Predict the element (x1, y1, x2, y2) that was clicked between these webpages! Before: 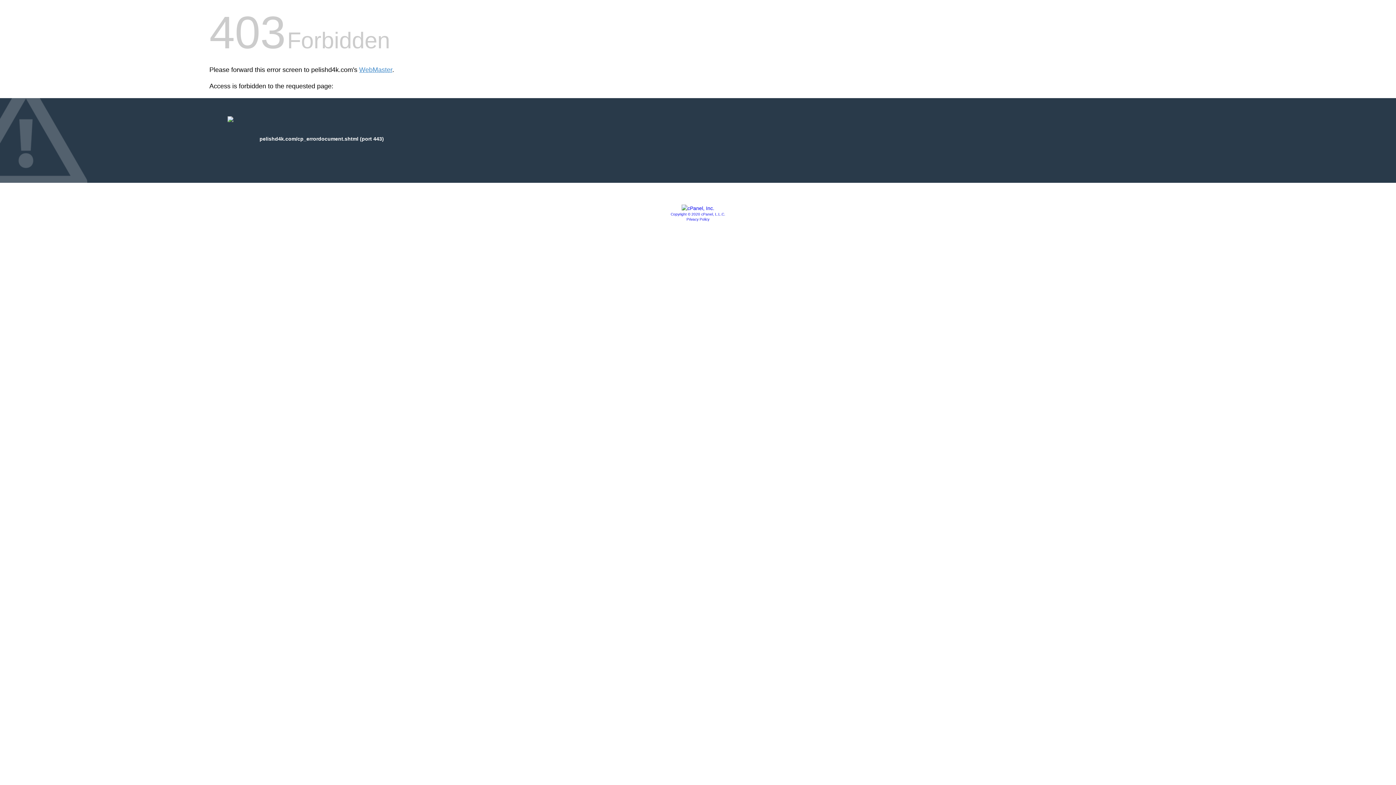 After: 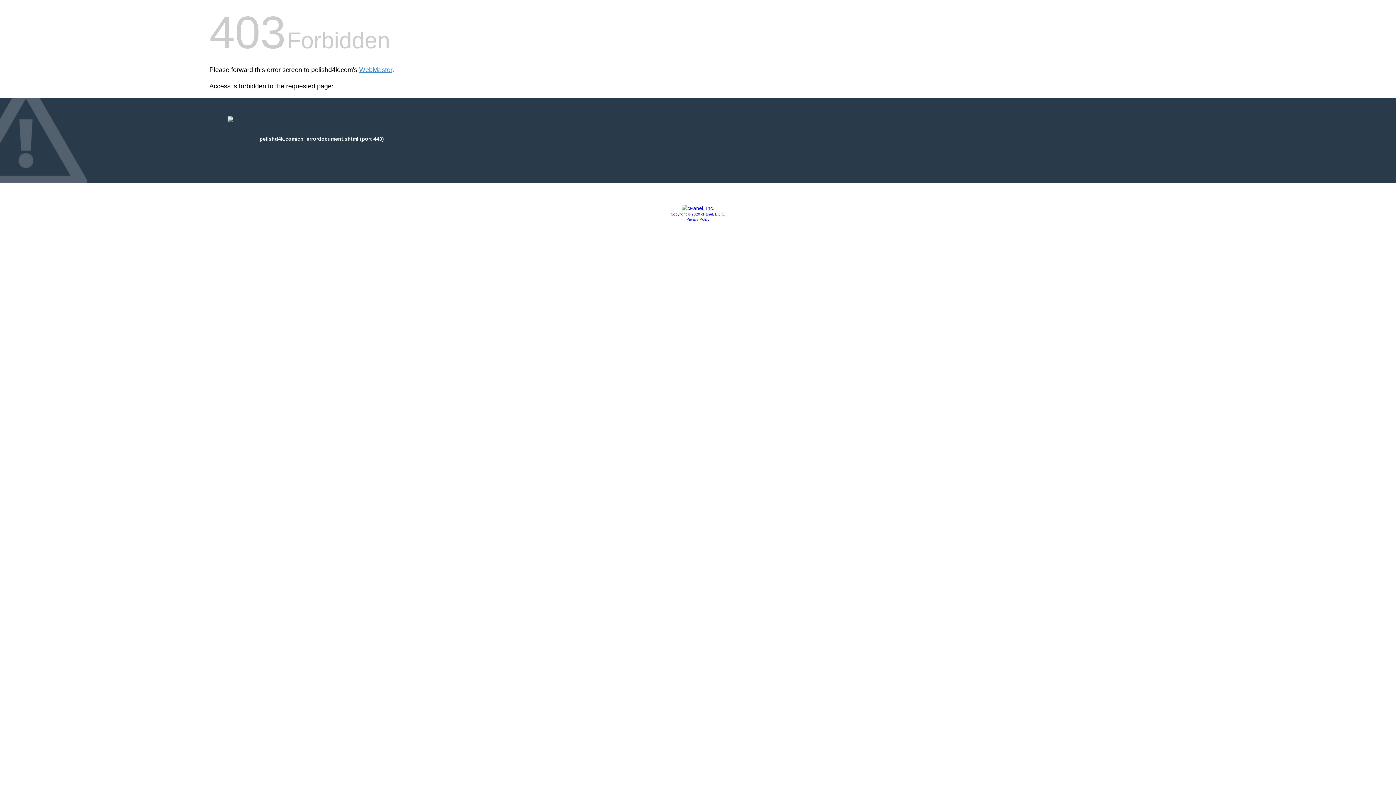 Action: bbox: (681, 205, 714, 211)